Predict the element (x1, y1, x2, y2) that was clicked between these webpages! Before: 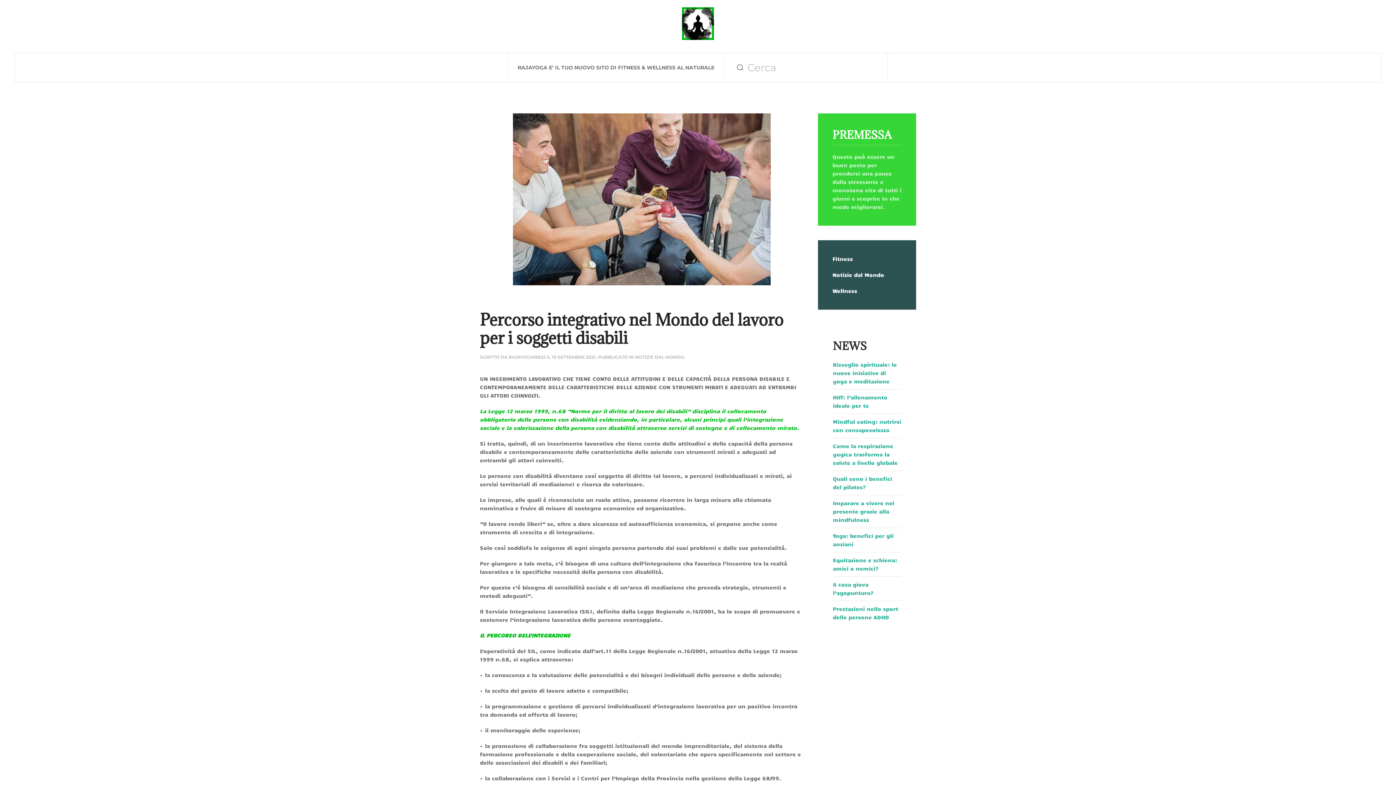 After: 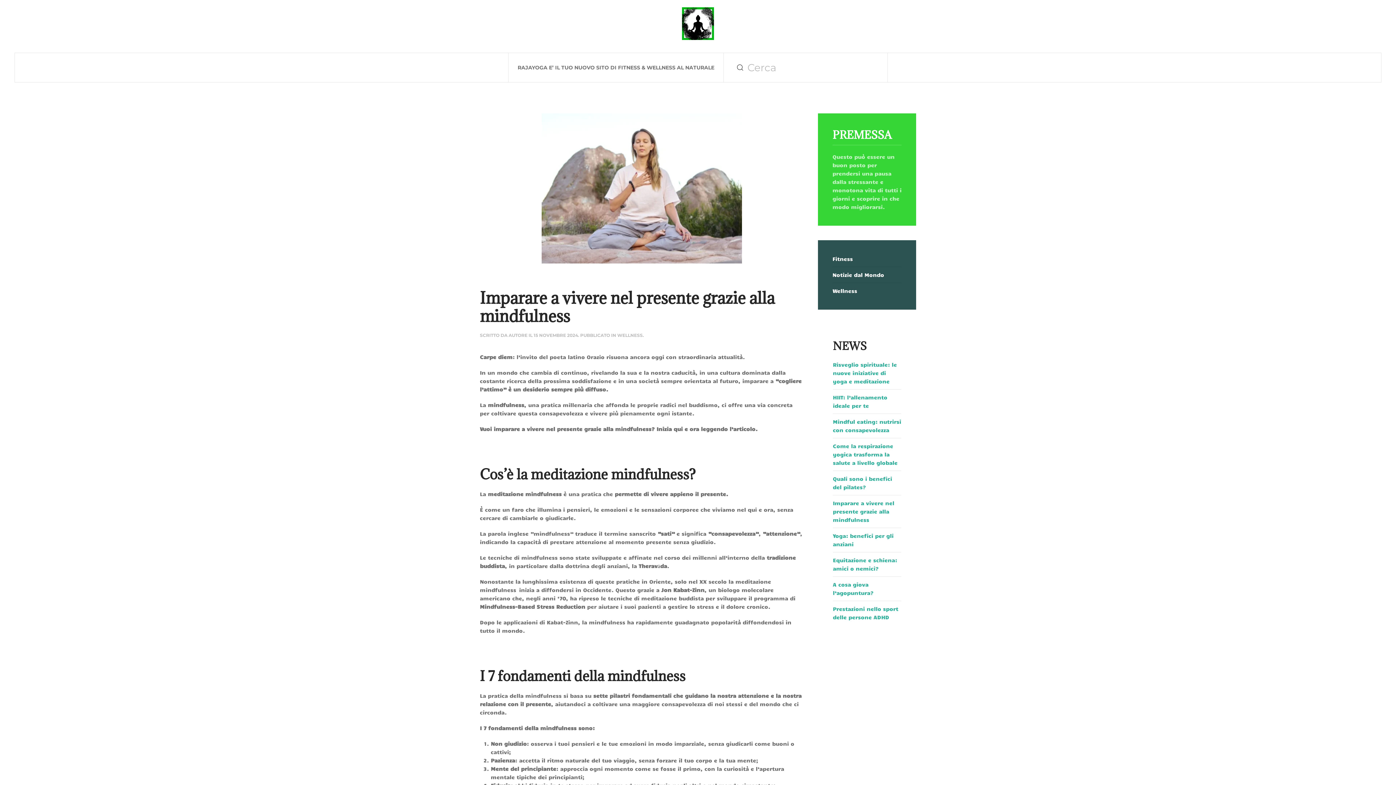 Action: label: Imparare a vivere nel presente grazie alla mindfulness bbox: (833, 500, 894, 523)